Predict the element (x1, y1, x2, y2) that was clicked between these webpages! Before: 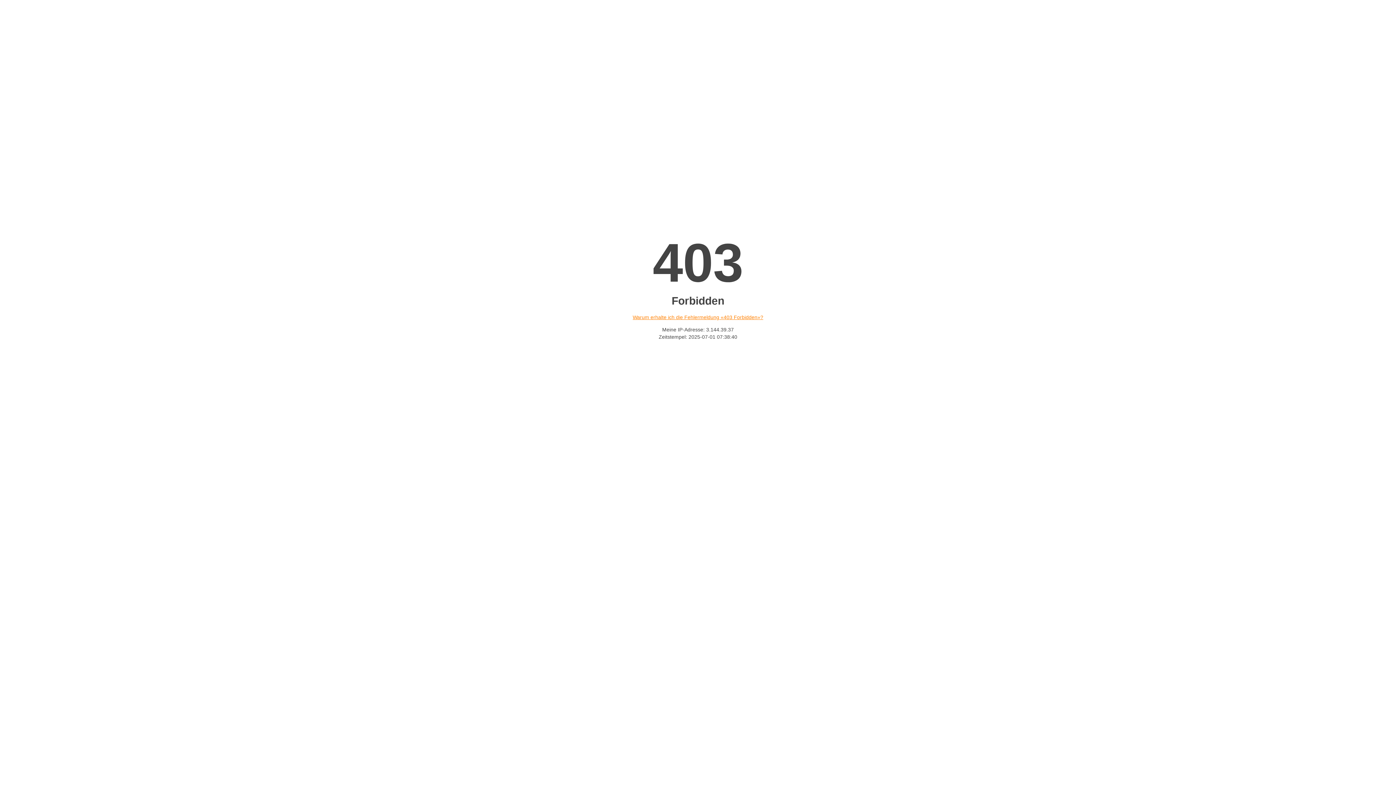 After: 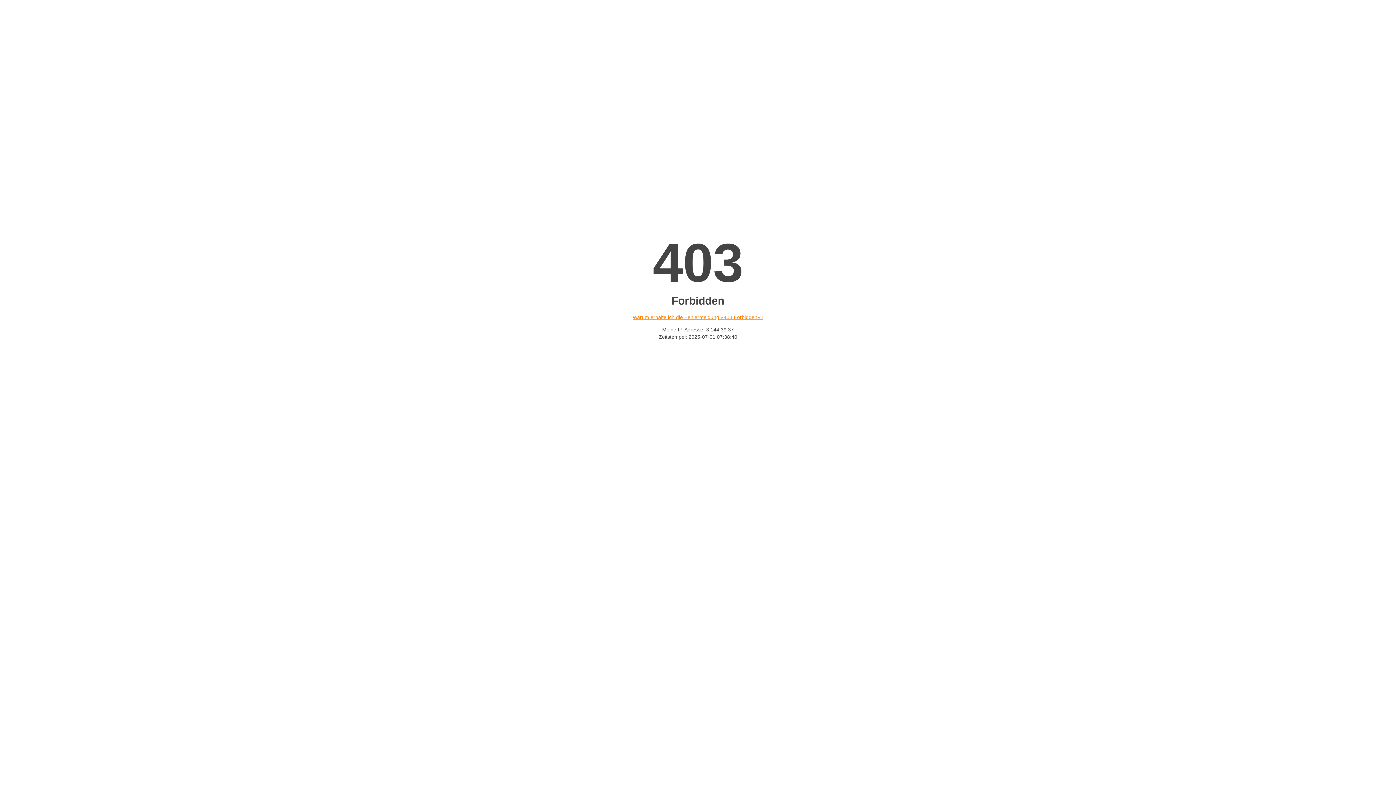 Action: bbox: (632, 314, 763, 320) label: Warum erhalte ich die Fehlermeldung «403 Forbidden»?